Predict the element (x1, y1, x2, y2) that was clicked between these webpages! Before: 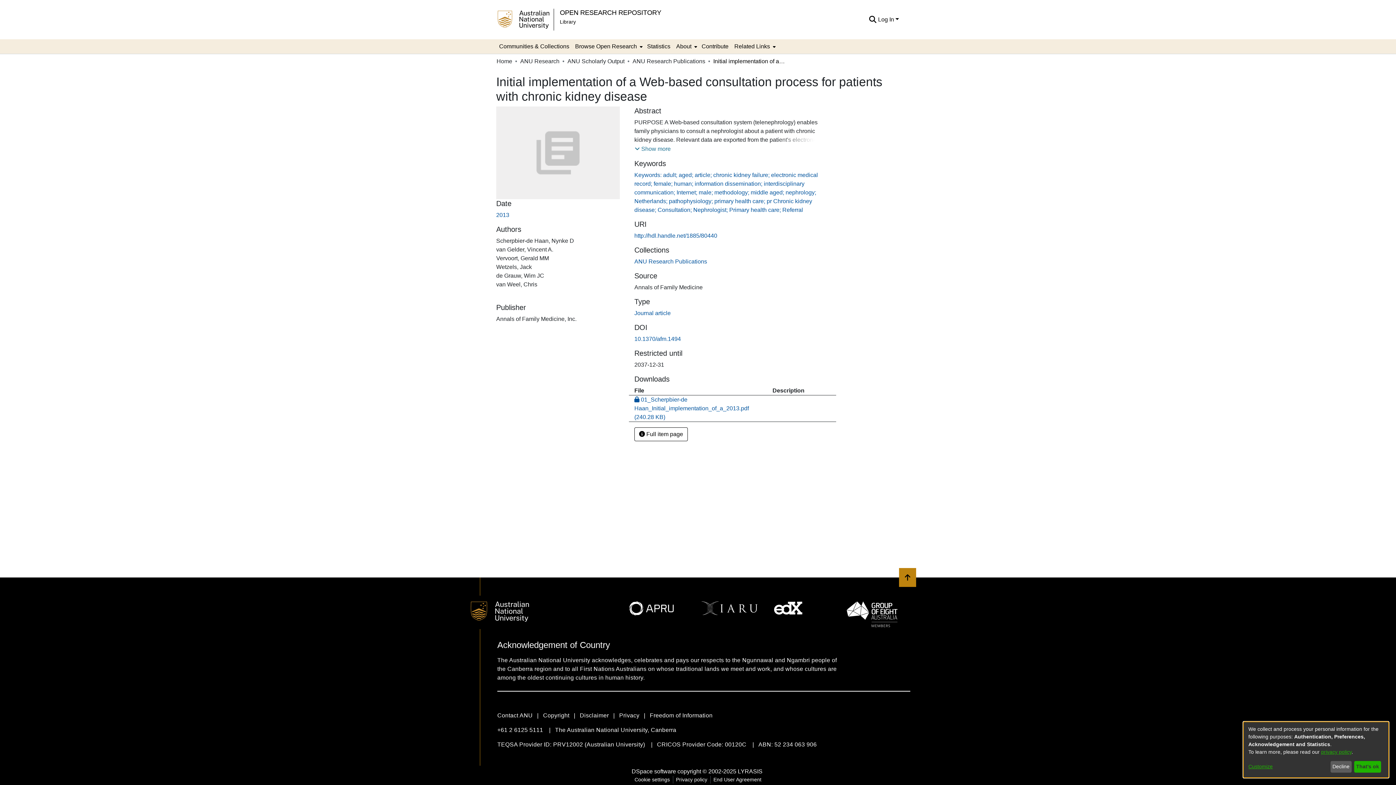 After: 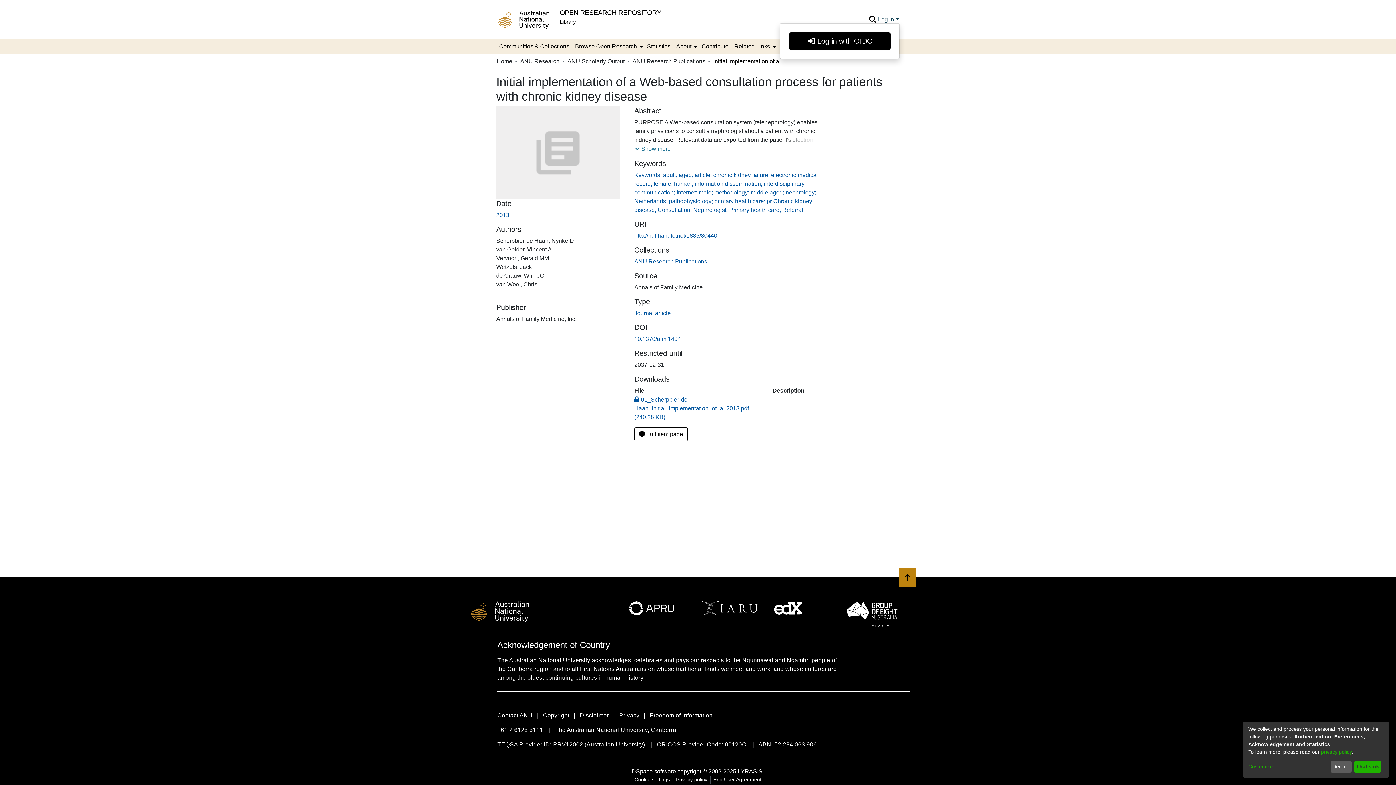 Action: label: Log In bbox: (877, 16, 900, 22)